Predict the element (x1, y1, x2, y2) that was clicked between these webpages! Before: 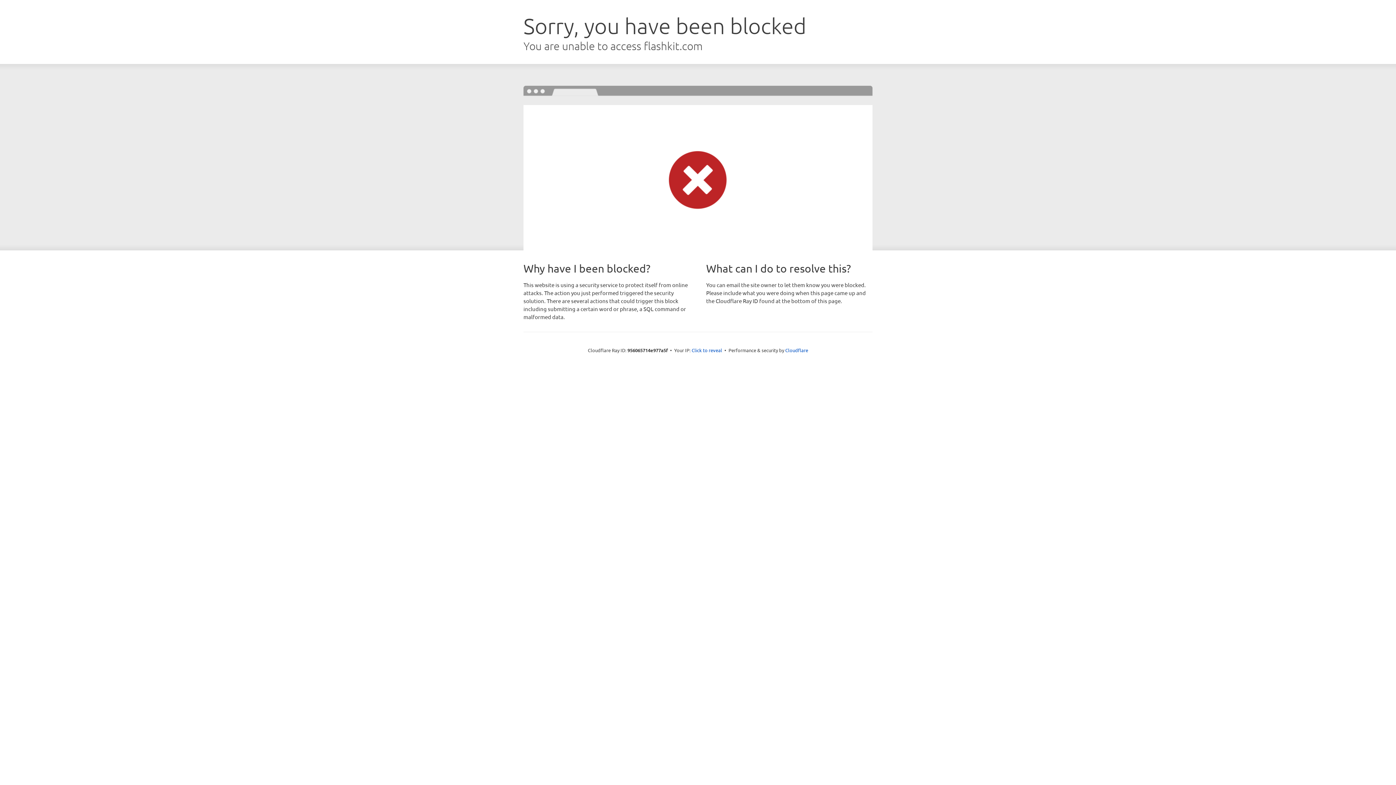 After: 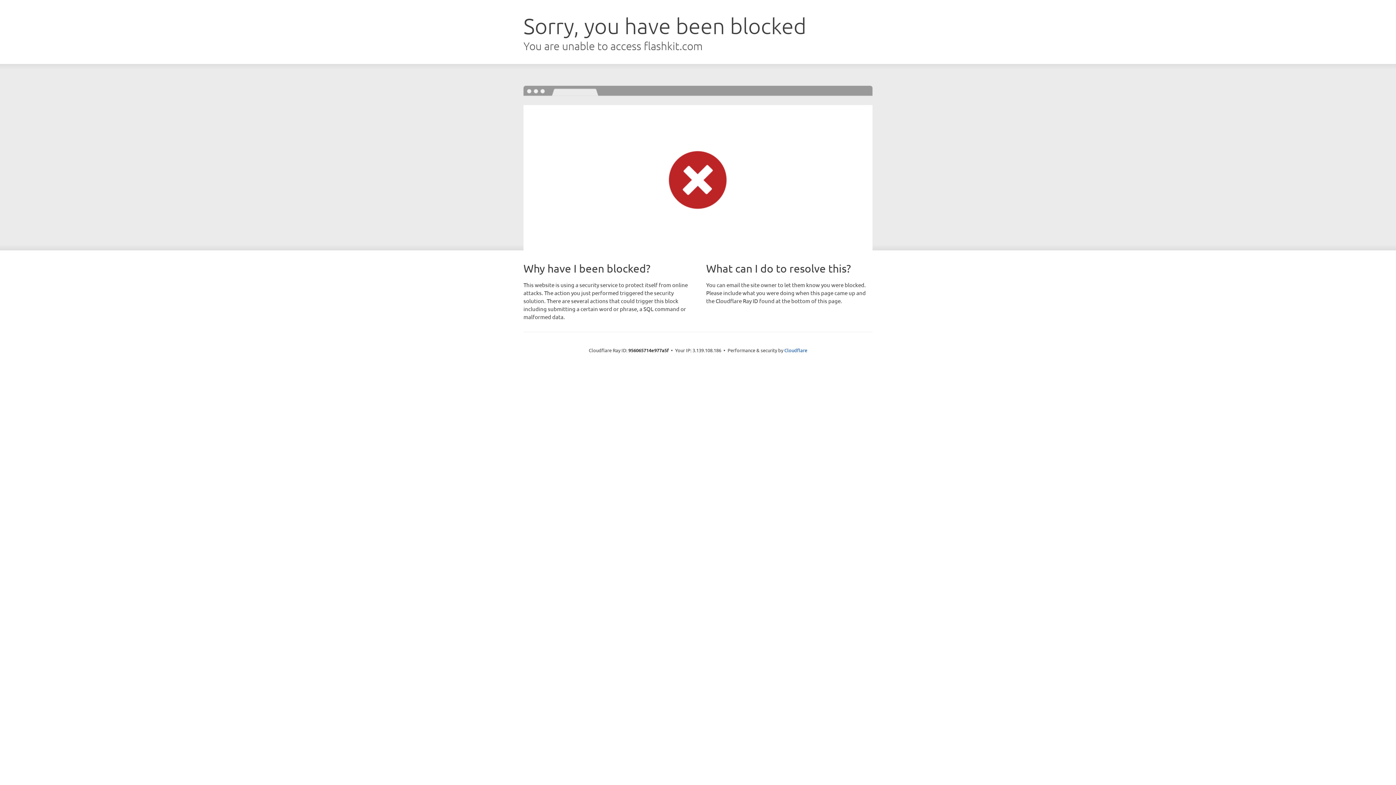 Action: label: Click to reveal bbox: (691, 346, 722, 353)